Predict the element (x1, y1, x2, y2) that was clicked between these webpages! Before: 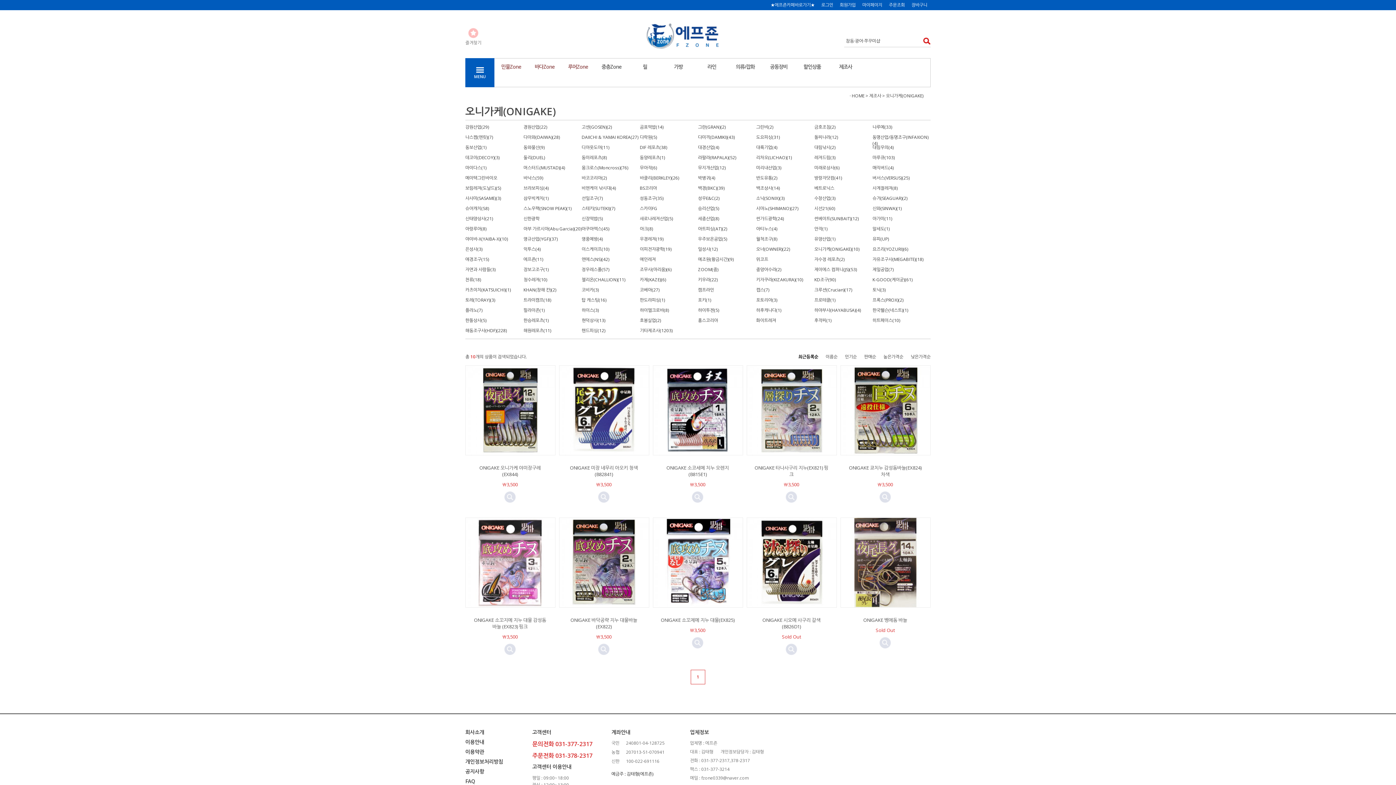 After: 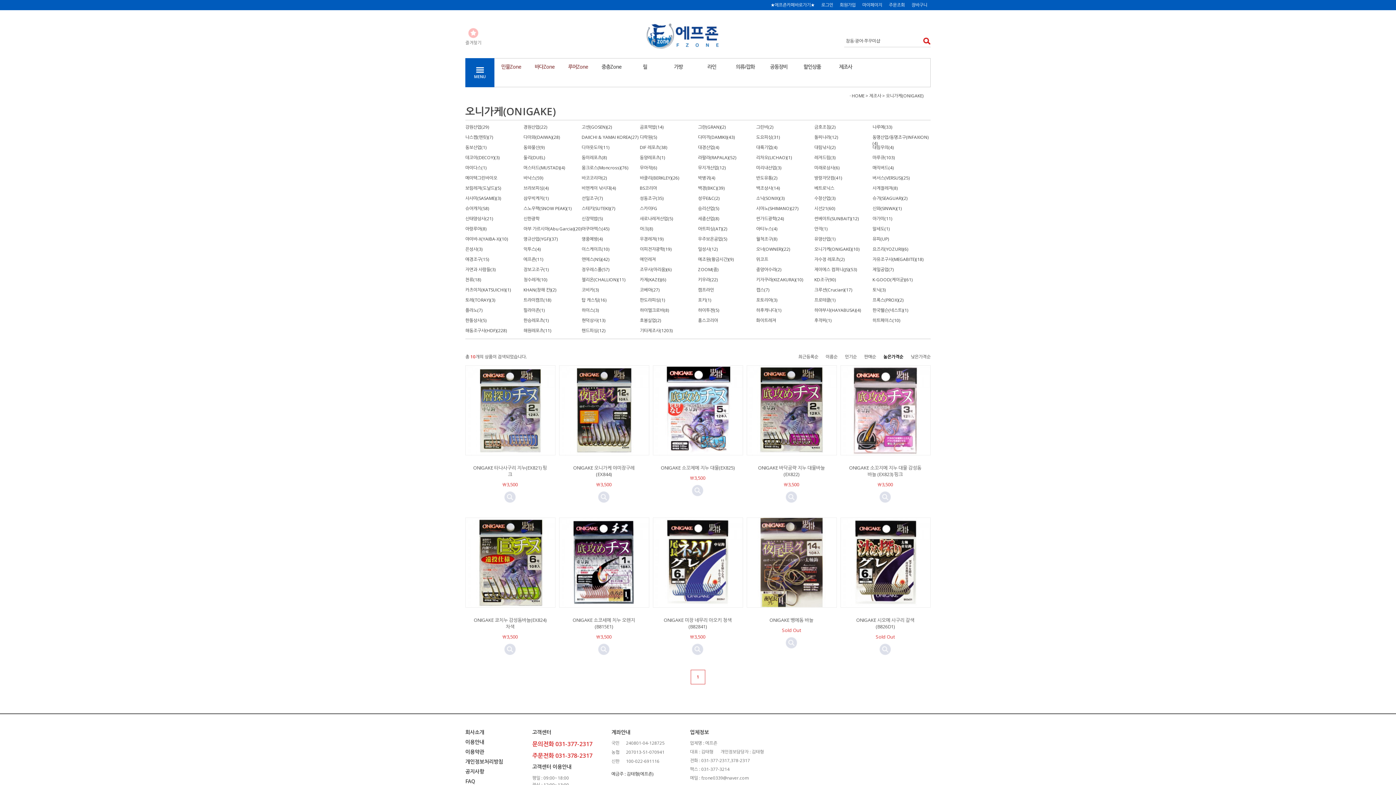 Action: label: 높은가격순 bbox: (883, 353, 903, 360)